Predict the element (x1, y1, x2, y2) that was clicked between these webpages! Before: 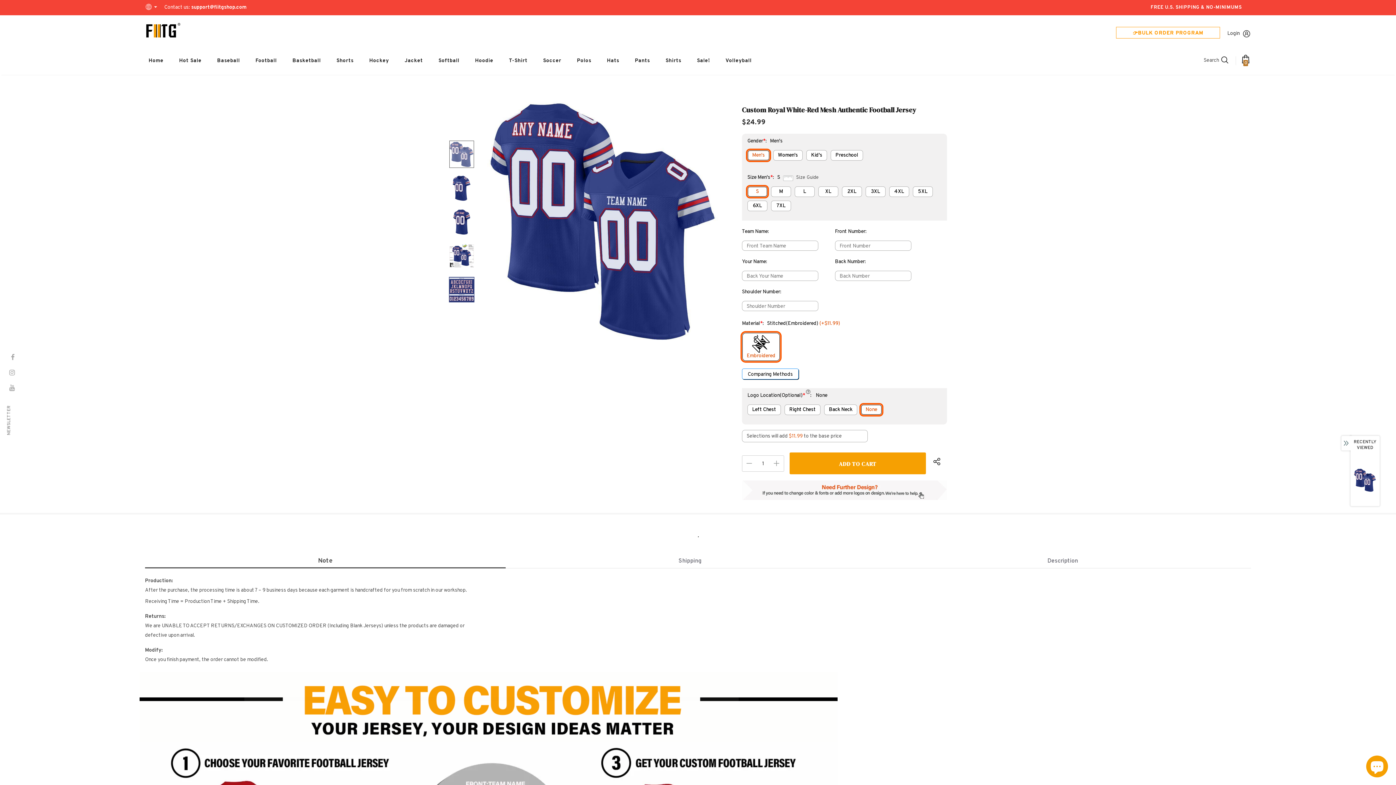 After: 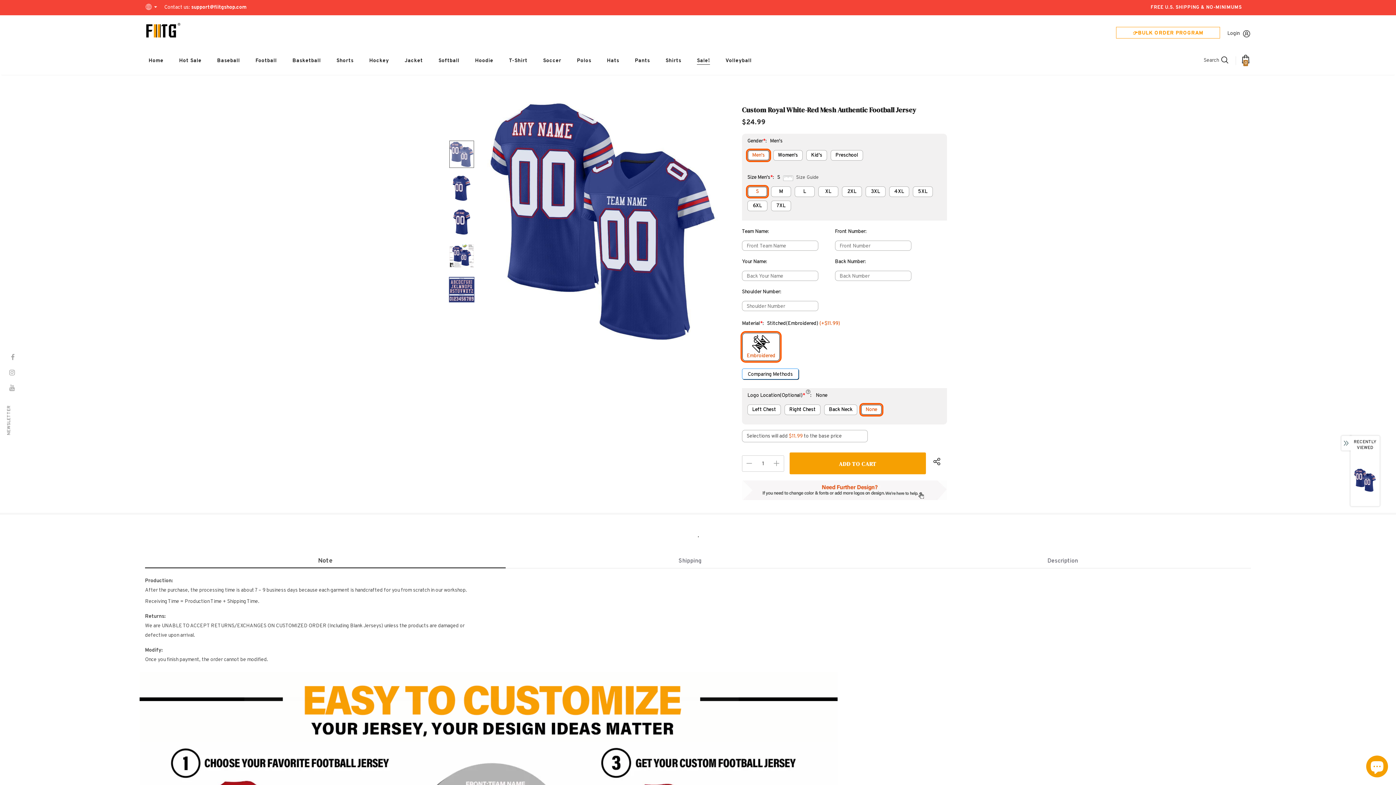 Action: bbox: (697, 49, 710, 71) label: Sale!